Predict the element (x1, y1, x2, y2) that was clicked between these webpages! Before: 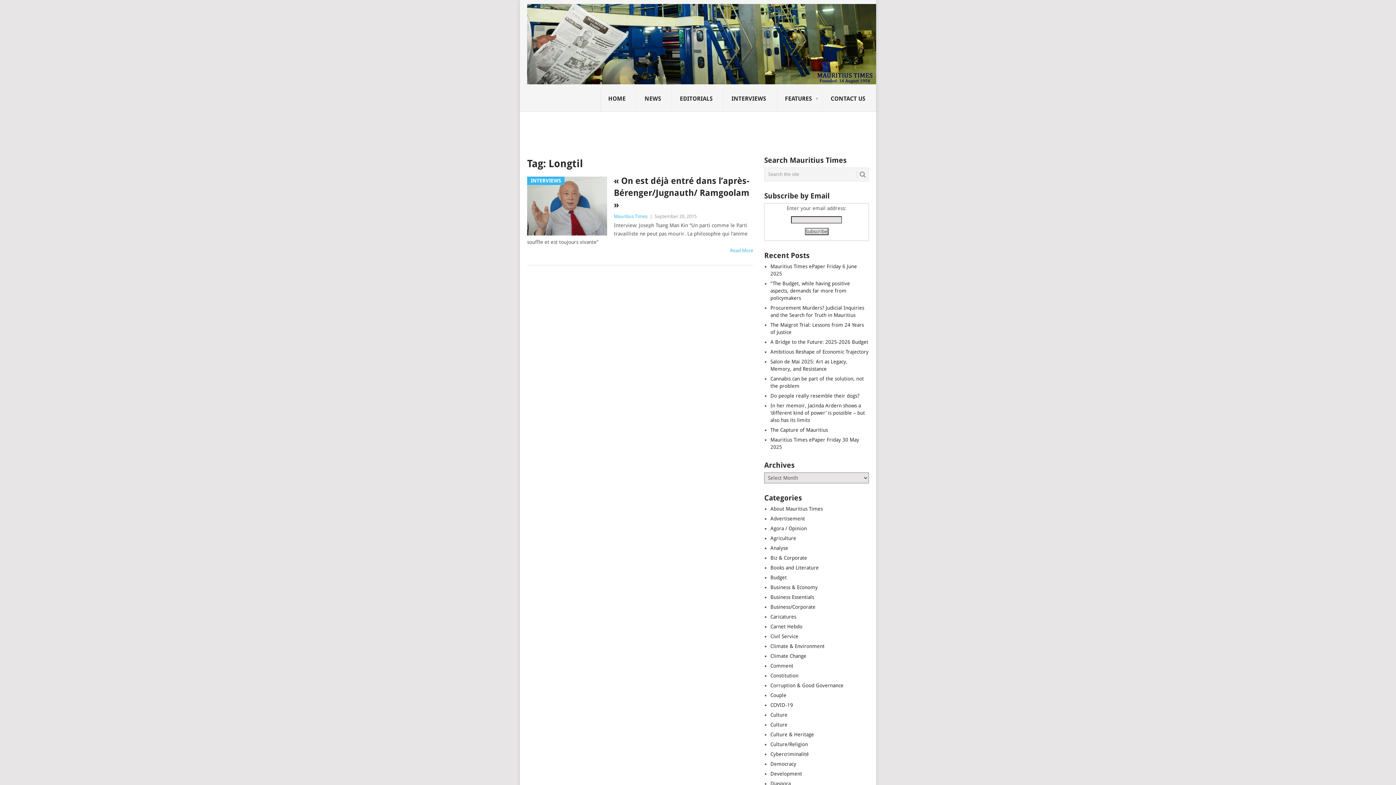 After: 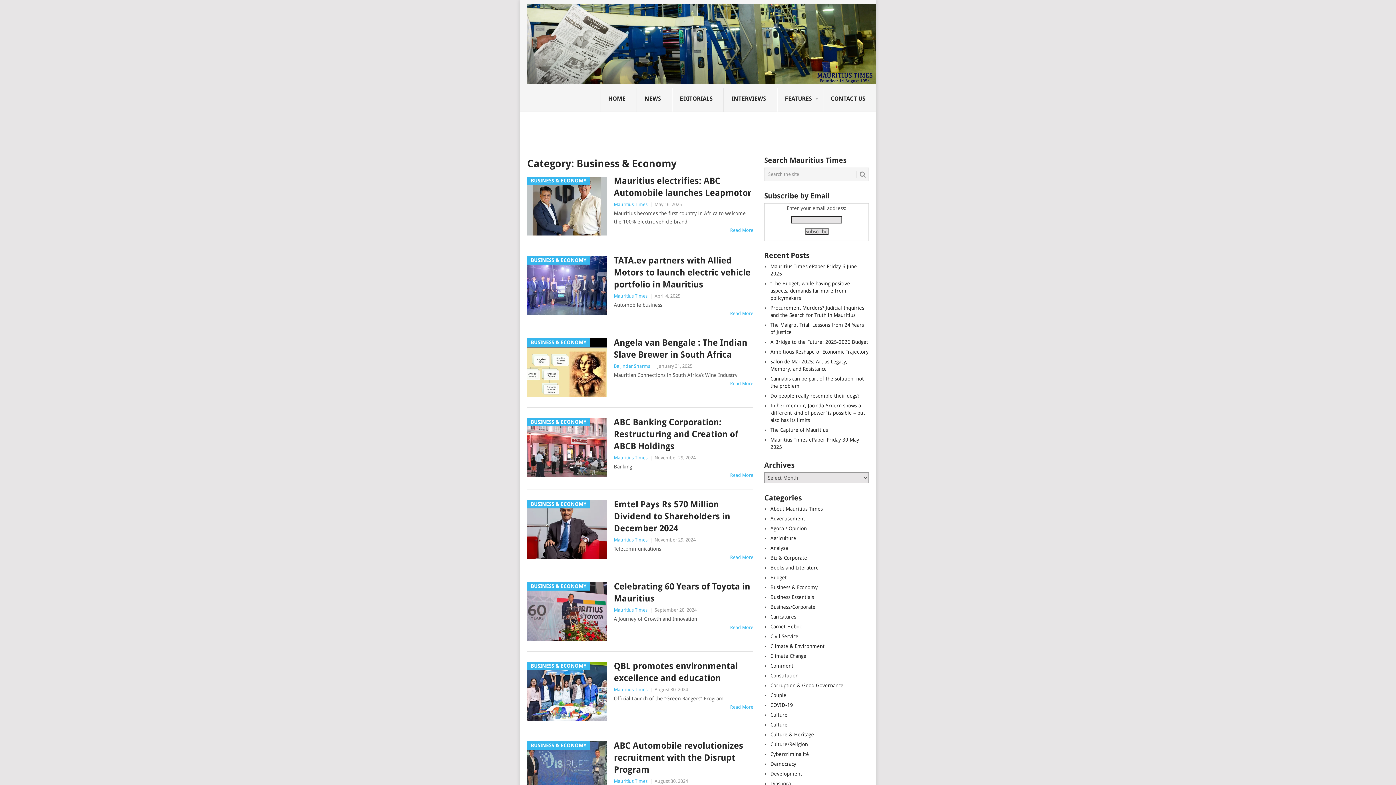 Action: bbox: (770, 584, 817, 590) label: Business & Economy